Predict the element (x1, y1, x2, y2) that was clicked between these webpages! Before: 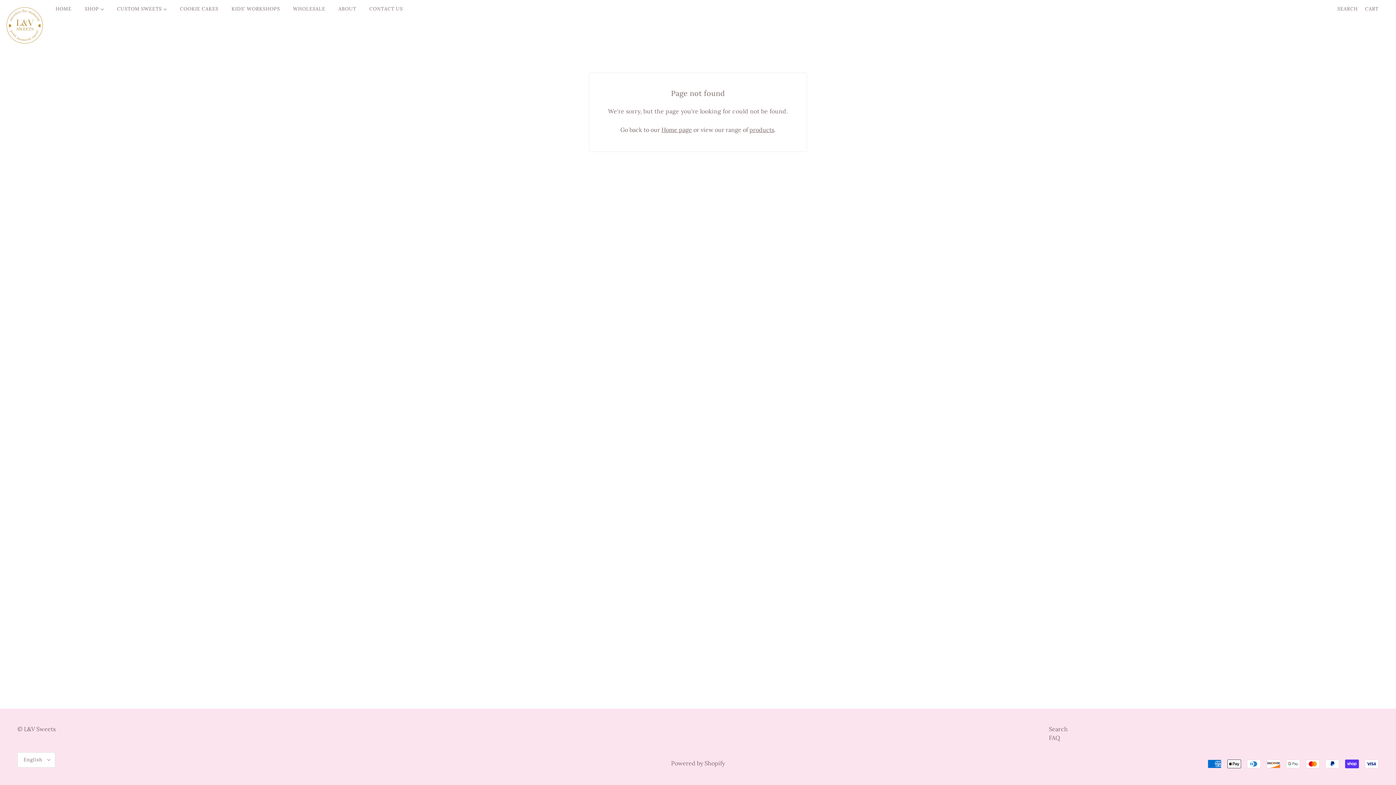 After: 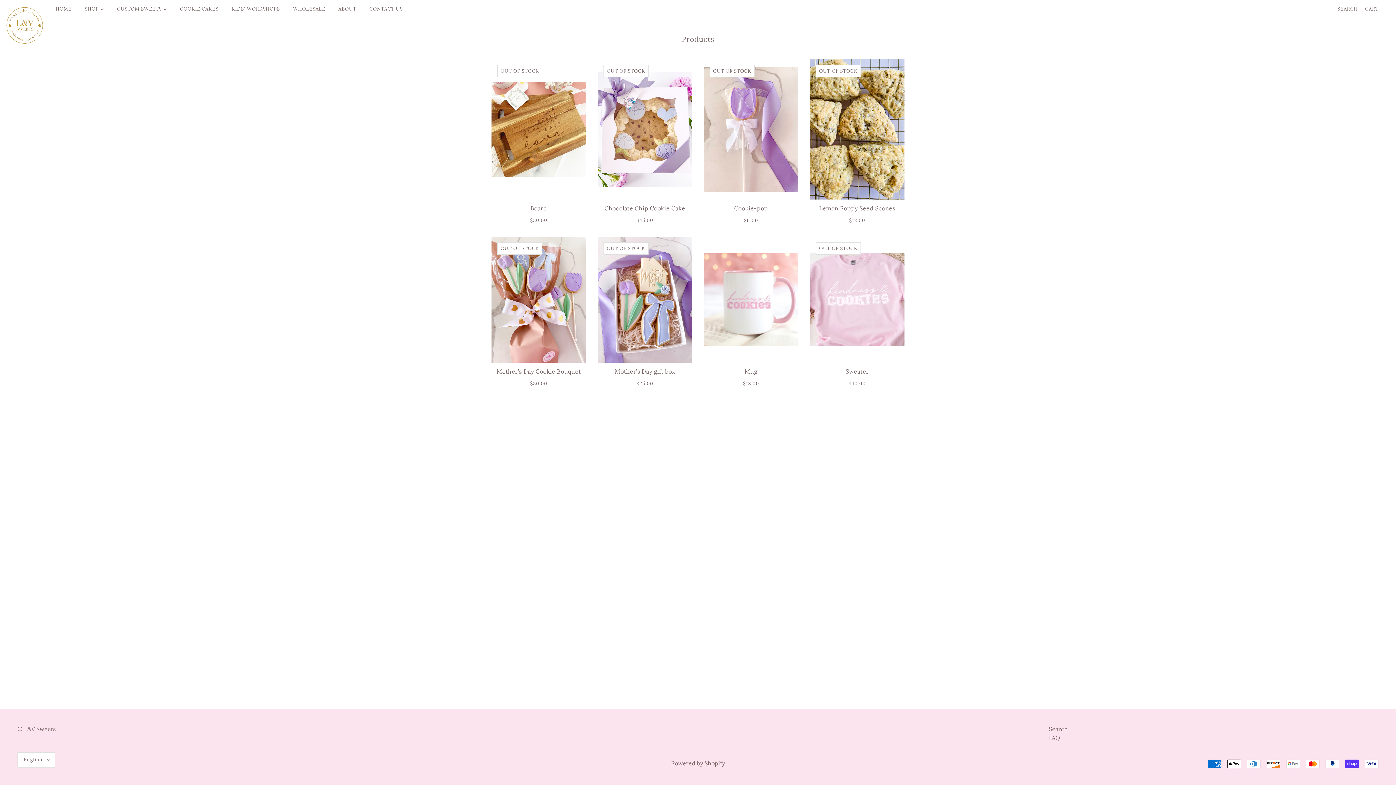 Action: bbox: (749, 126, 774, 133) label: products